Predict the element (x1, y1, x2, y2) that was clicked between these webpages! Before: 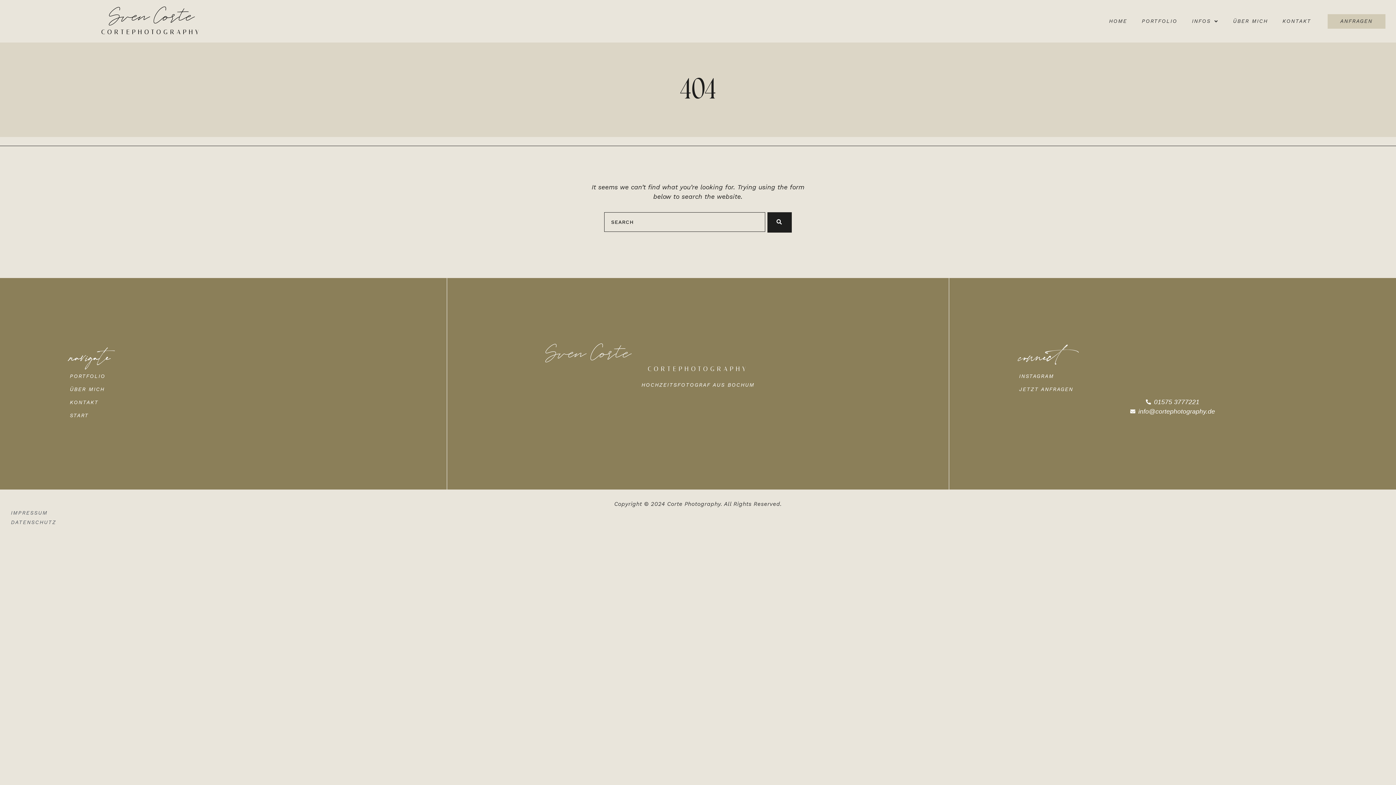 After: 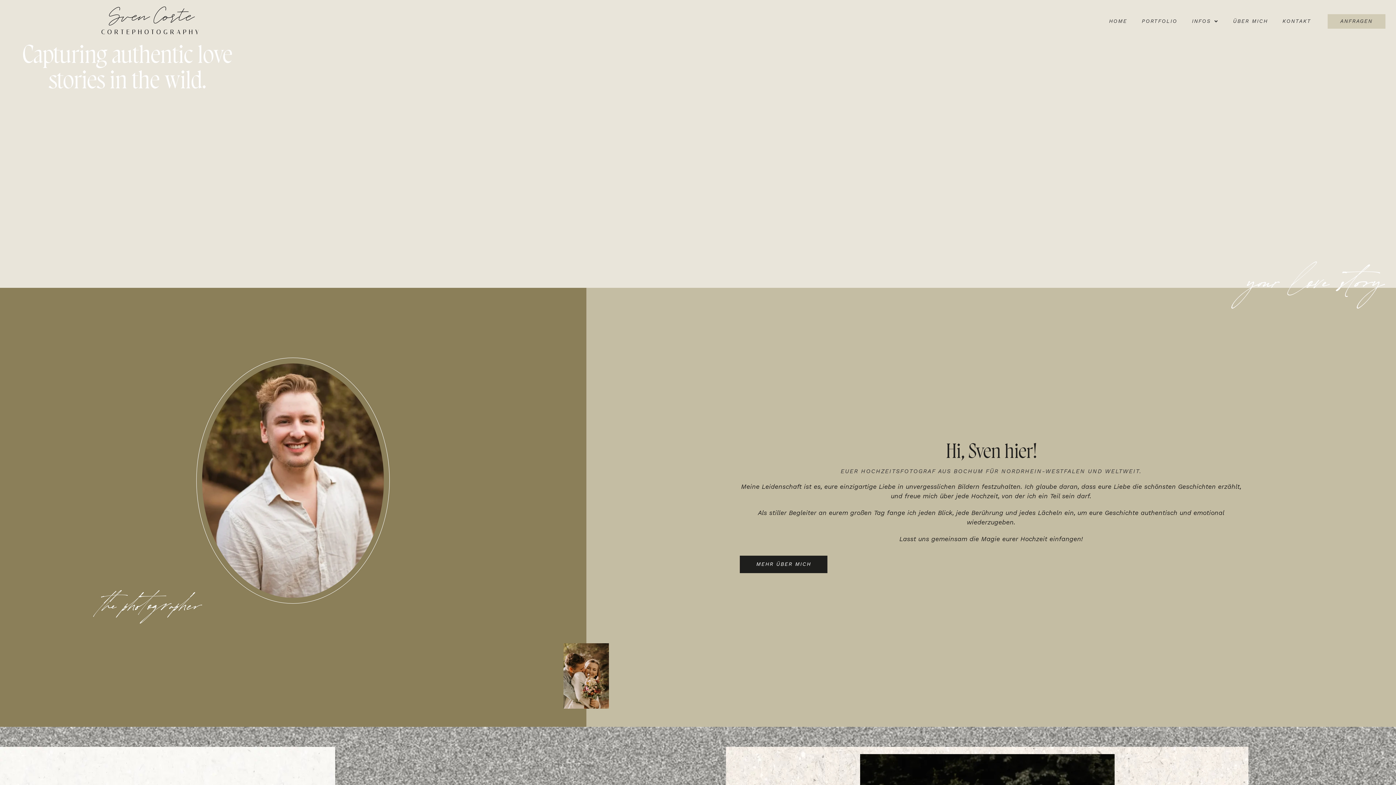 Action: label: HOME bbox: (1102, 18, 1134, 23)